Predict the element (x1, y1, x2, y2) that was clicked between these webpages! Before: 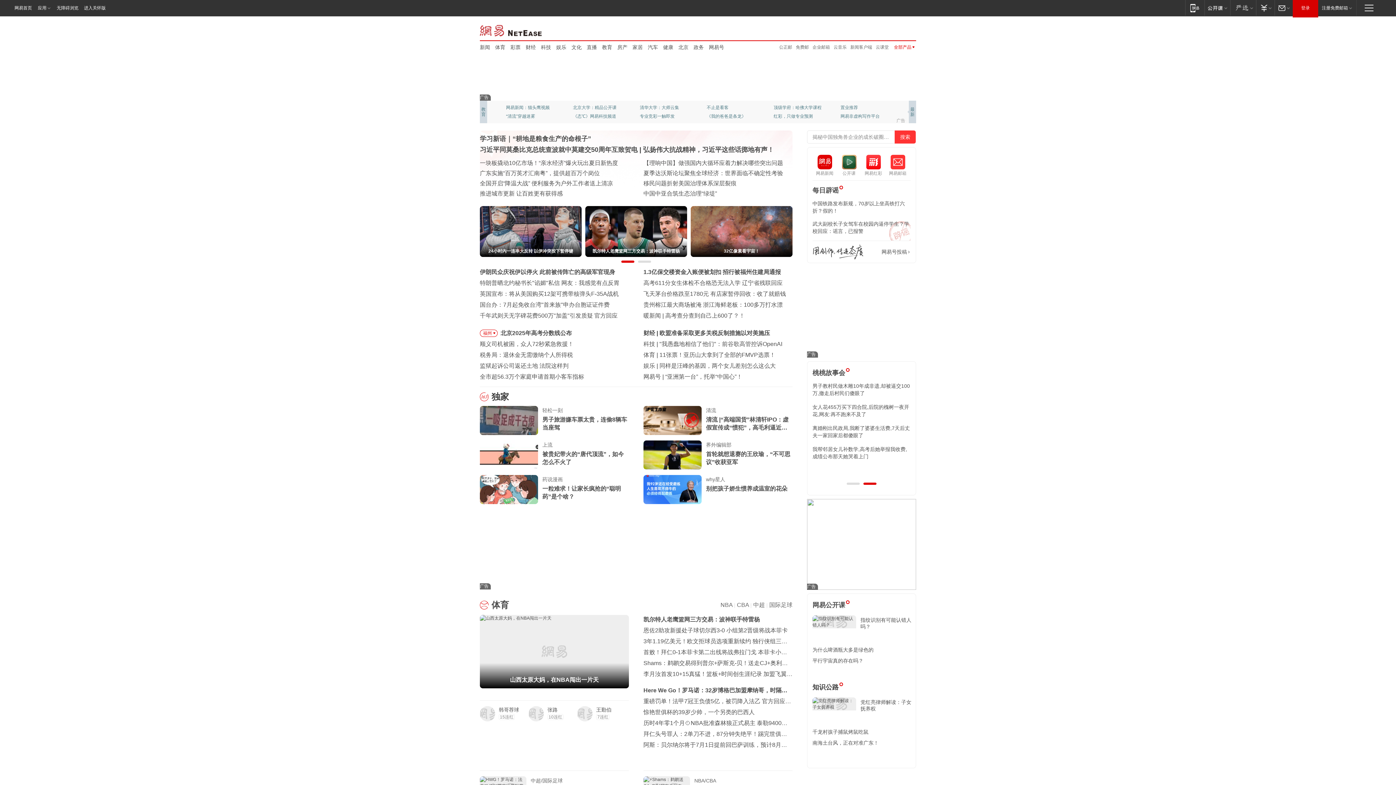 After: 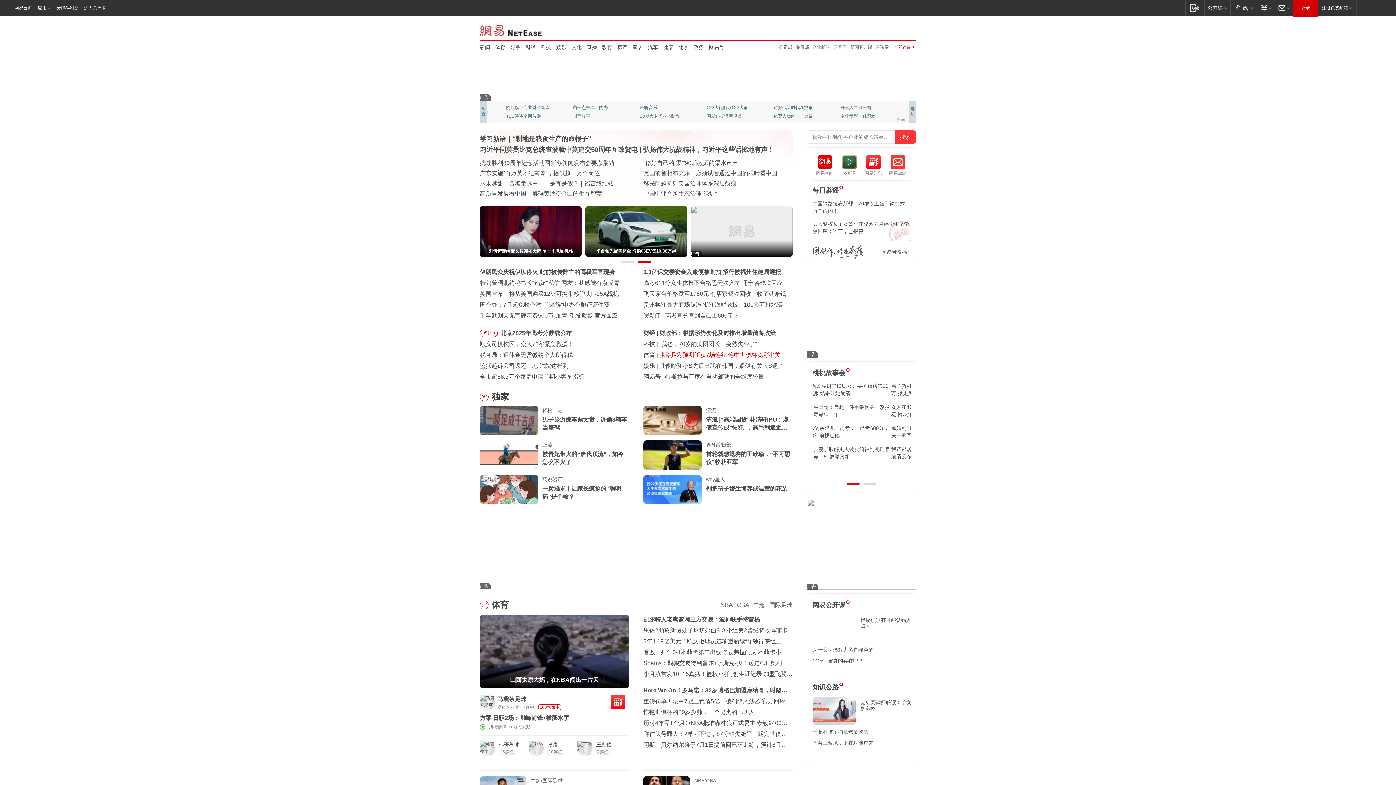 Action: label: 张路足彩预测斩获7场连红 连中世俱杯竞彩串关 bbox: (659, 352, 780, 358)